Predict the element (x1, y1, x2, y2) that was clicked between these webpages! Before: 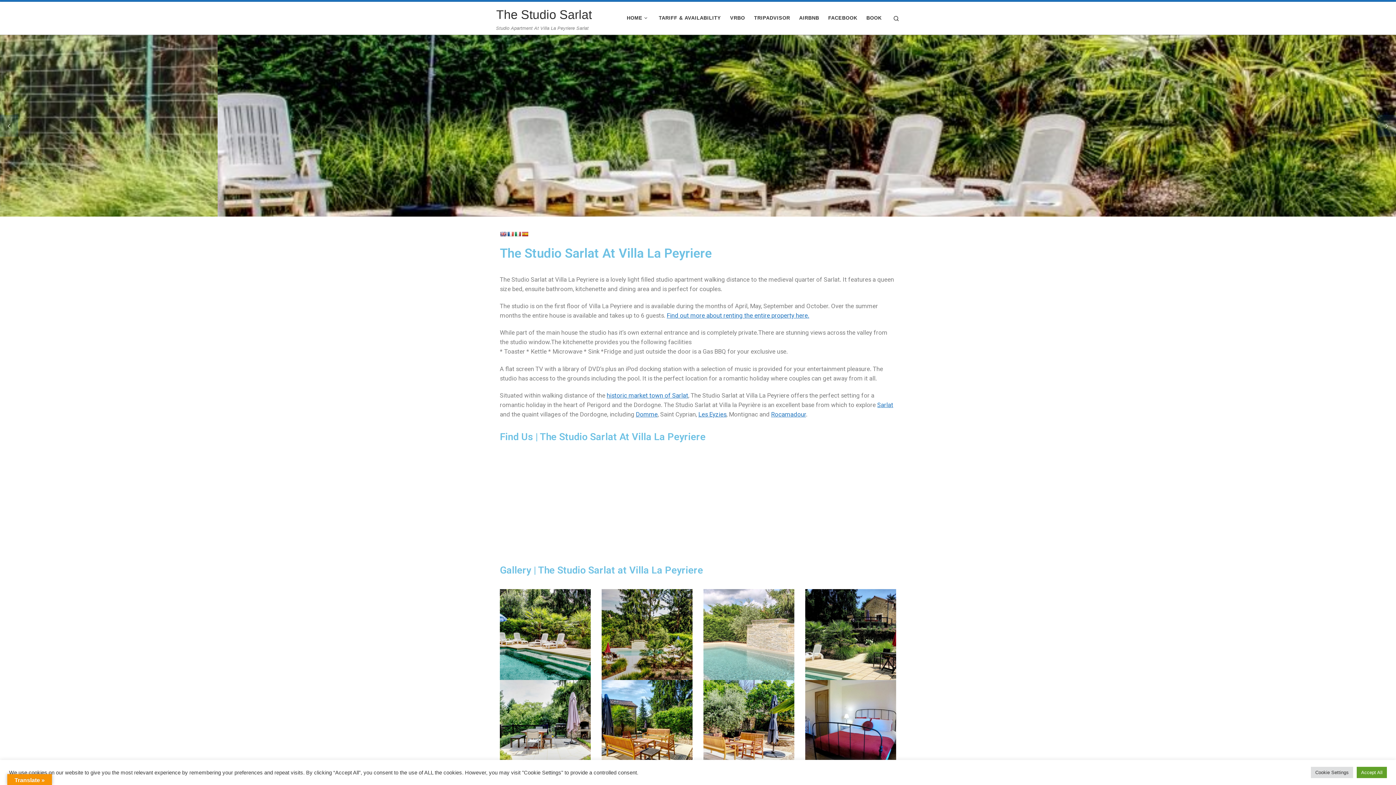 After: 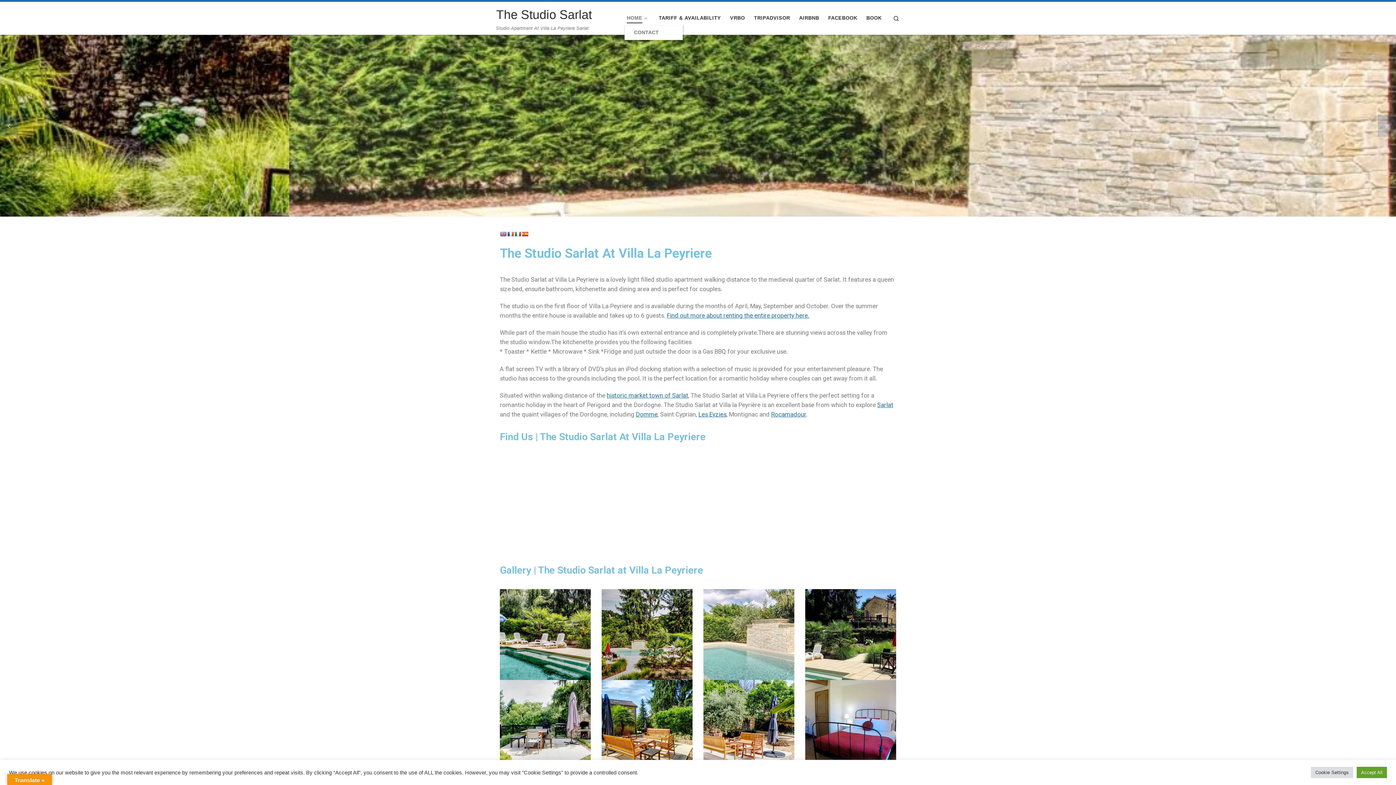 Action: label: HOME bbox: (624, 10, 652, 25)